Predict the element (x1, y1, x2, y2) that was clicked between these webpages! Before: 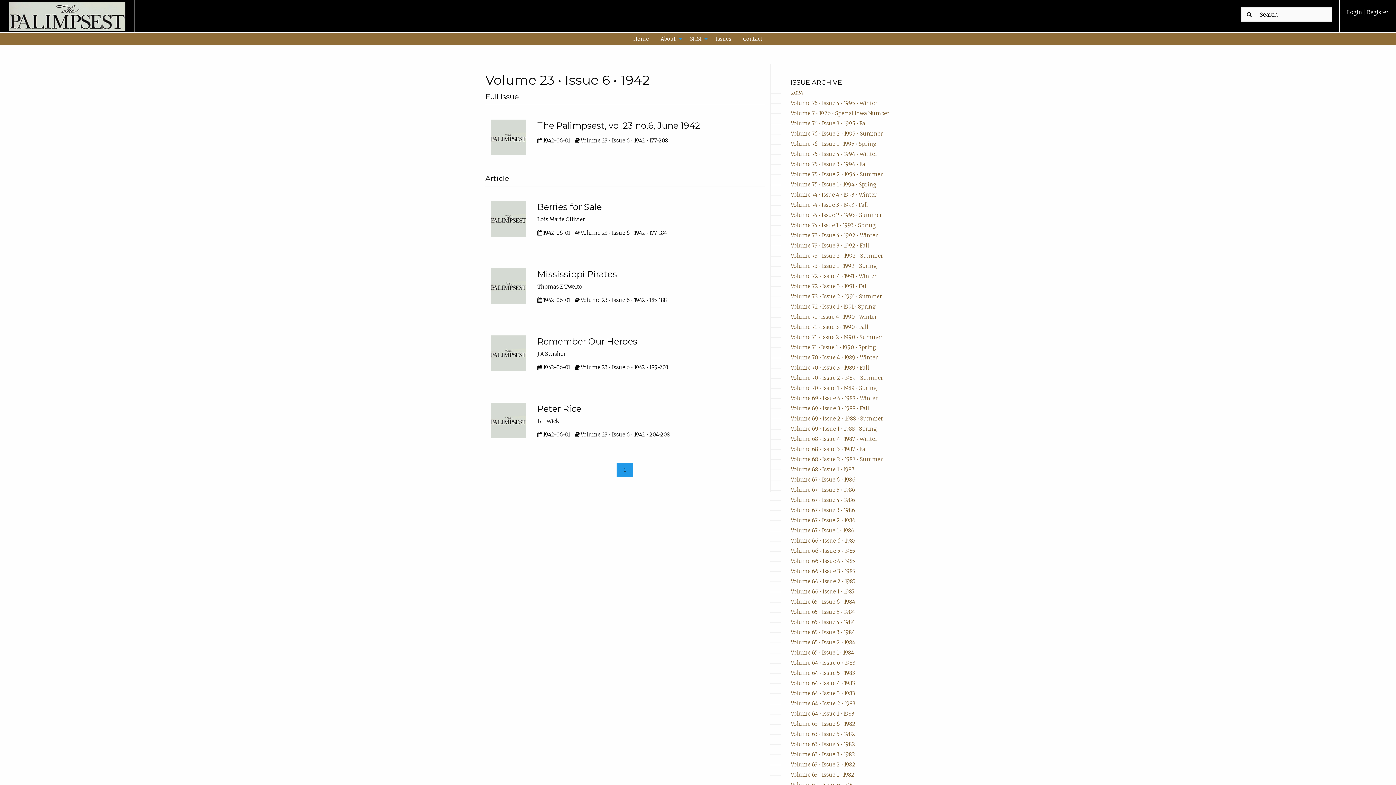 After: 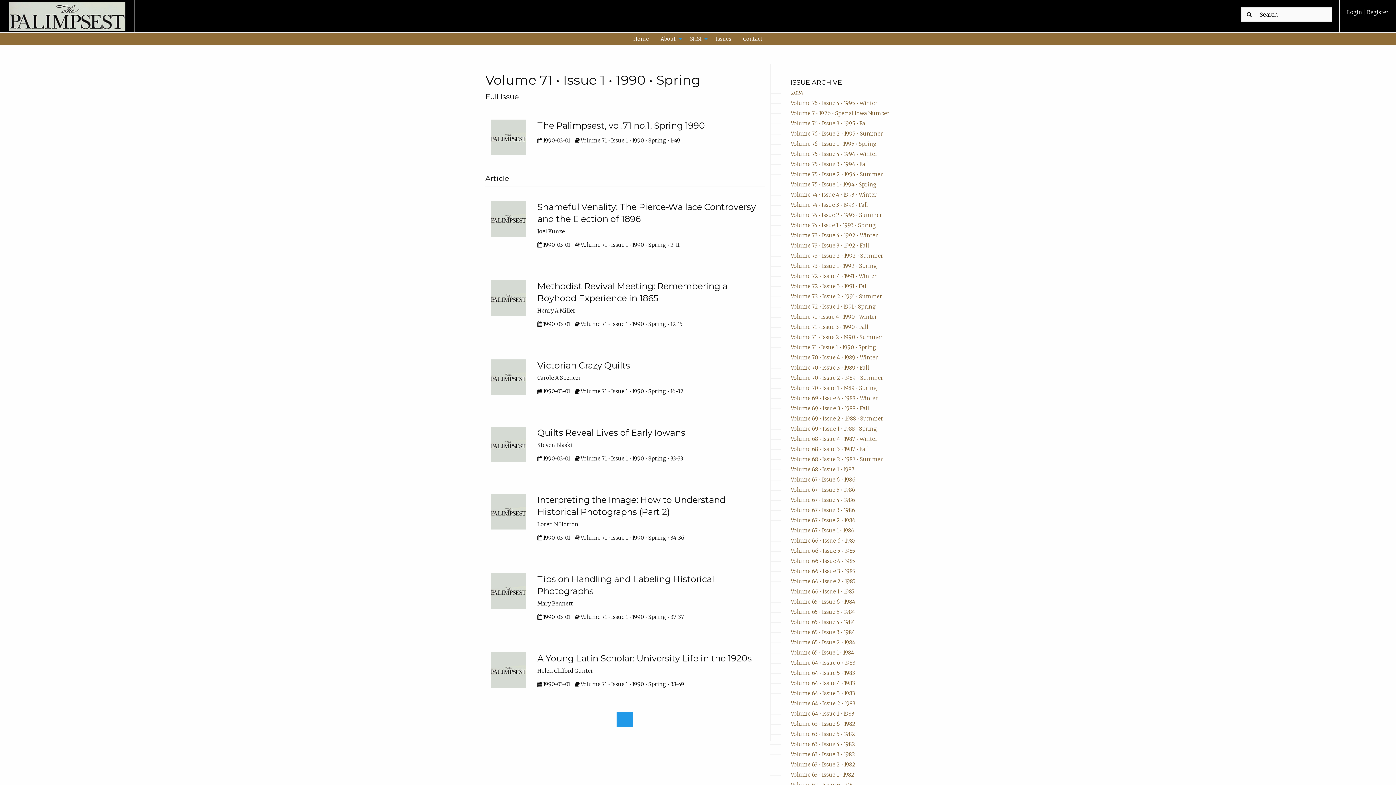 Action: label: Volume 71 • Issue 1 • 1990 • Spring bbox: (790, 344, 876, 351)